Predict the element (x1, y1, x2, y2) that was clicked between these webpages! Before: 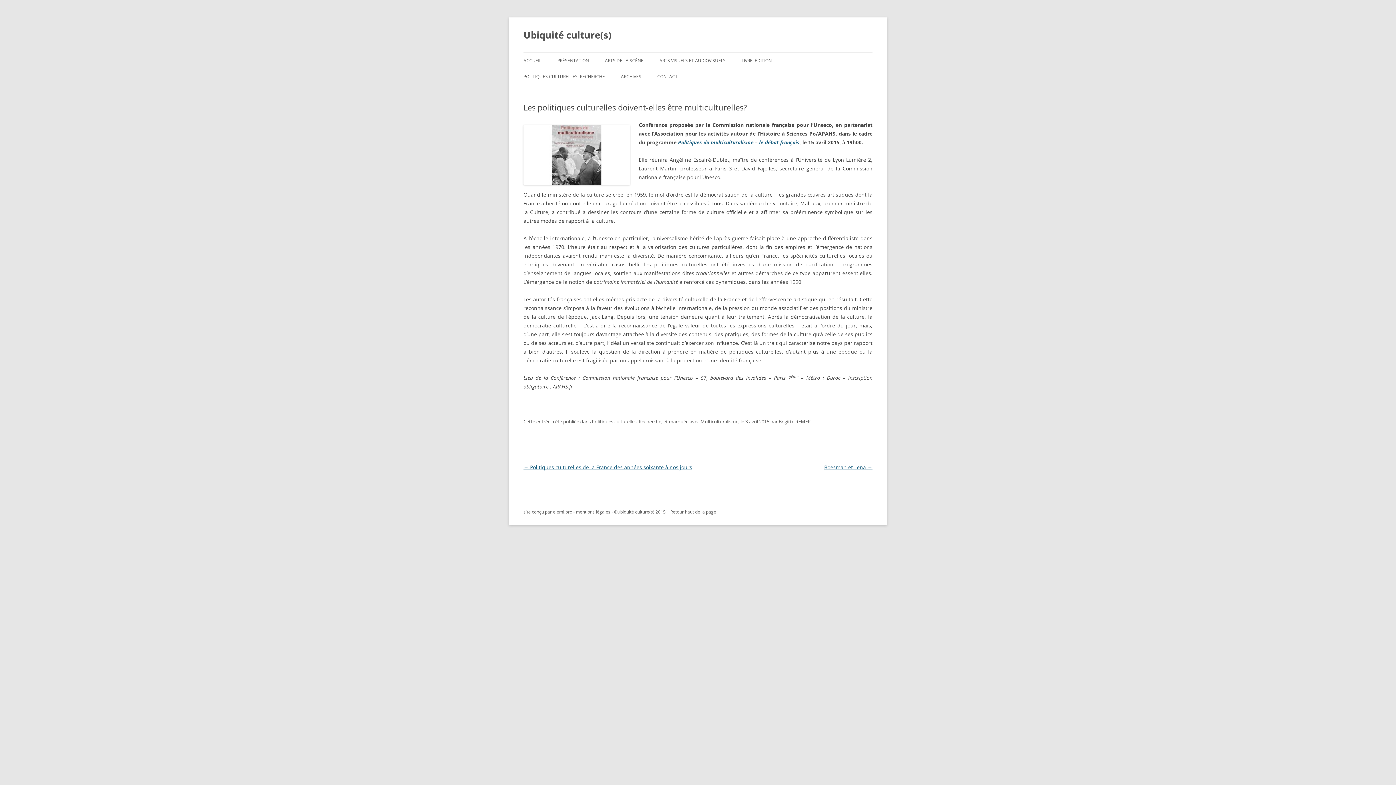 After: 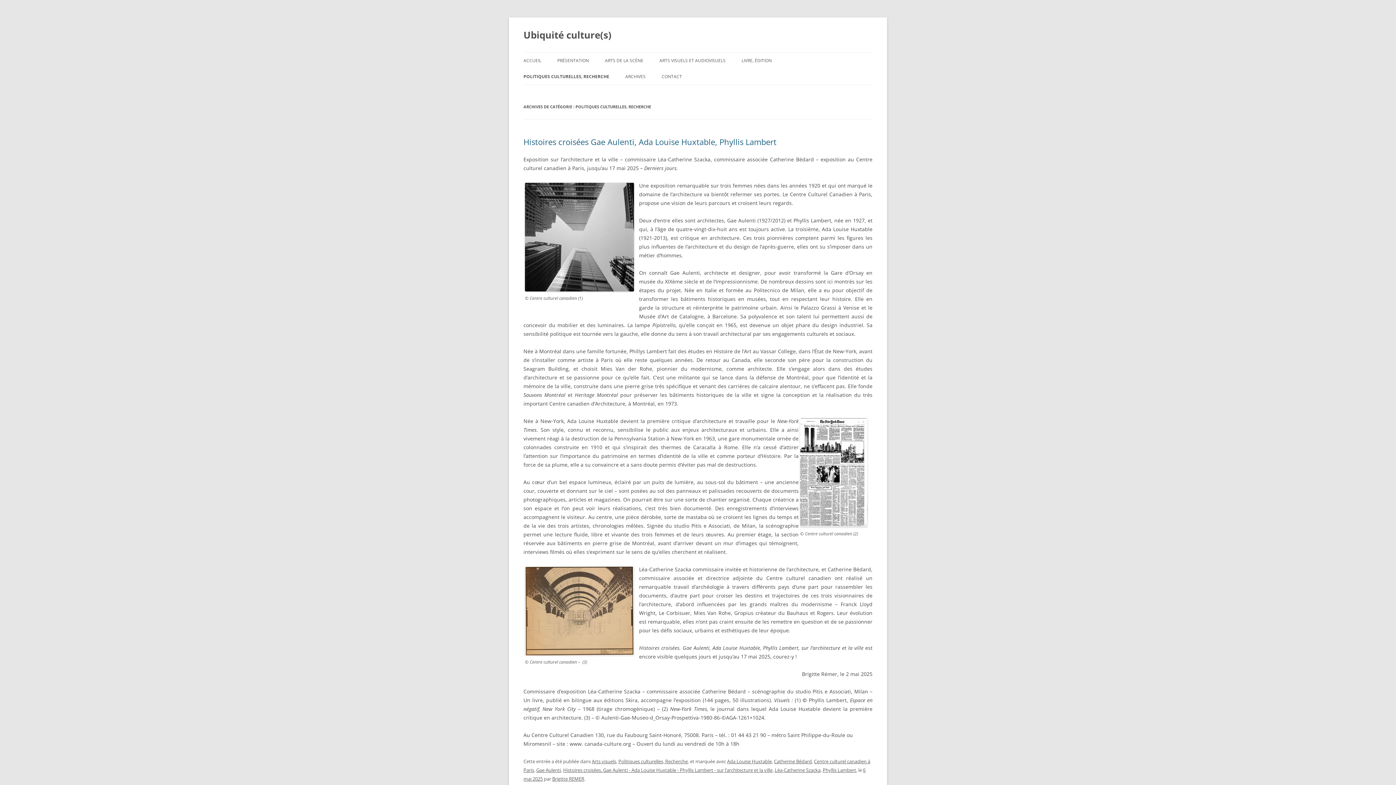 Action: bbox: (592, 418, 661, 425) label: Politiques culturelles, Recherche